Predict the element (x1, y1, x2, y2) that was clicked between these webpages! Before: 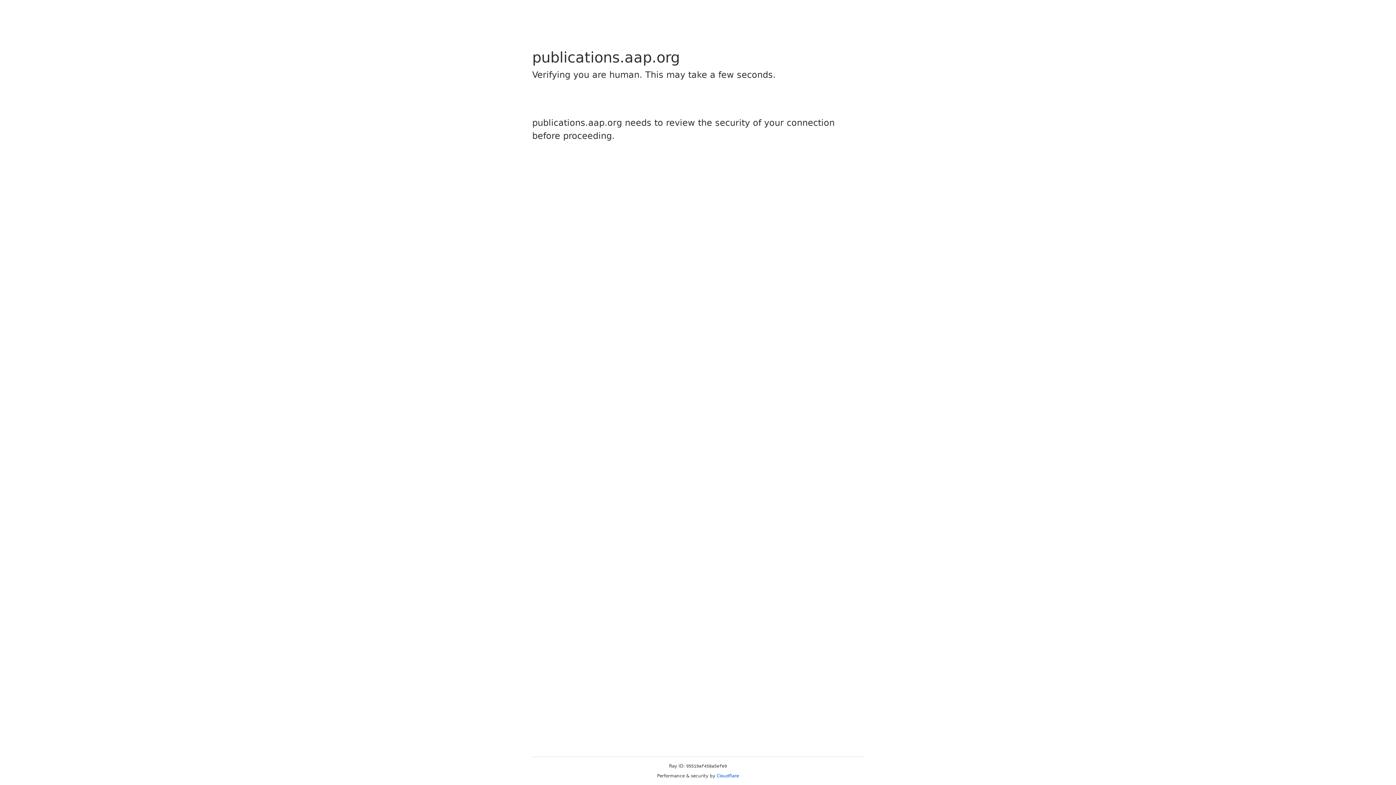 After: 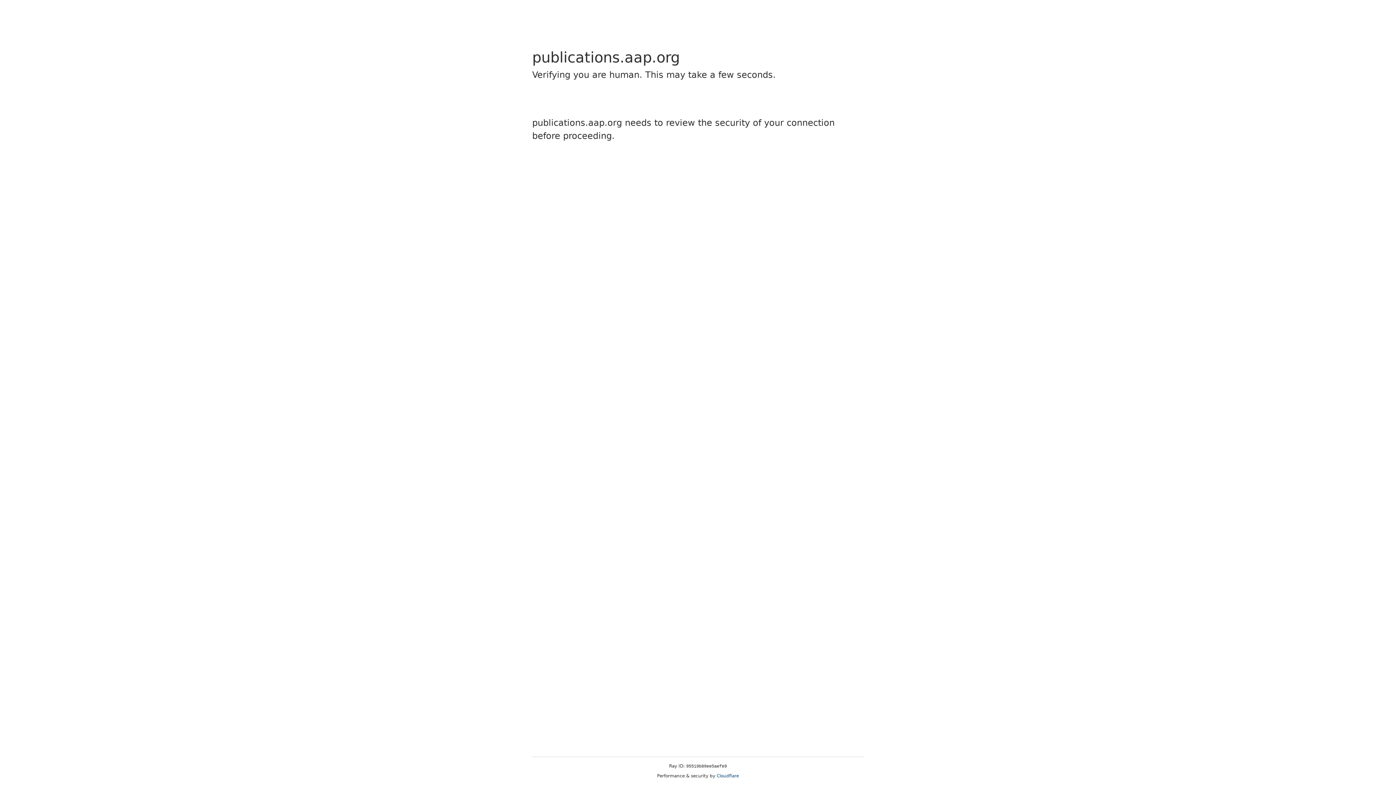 Action: bbox: (716, 773, 739, 778) label: Cloudflare